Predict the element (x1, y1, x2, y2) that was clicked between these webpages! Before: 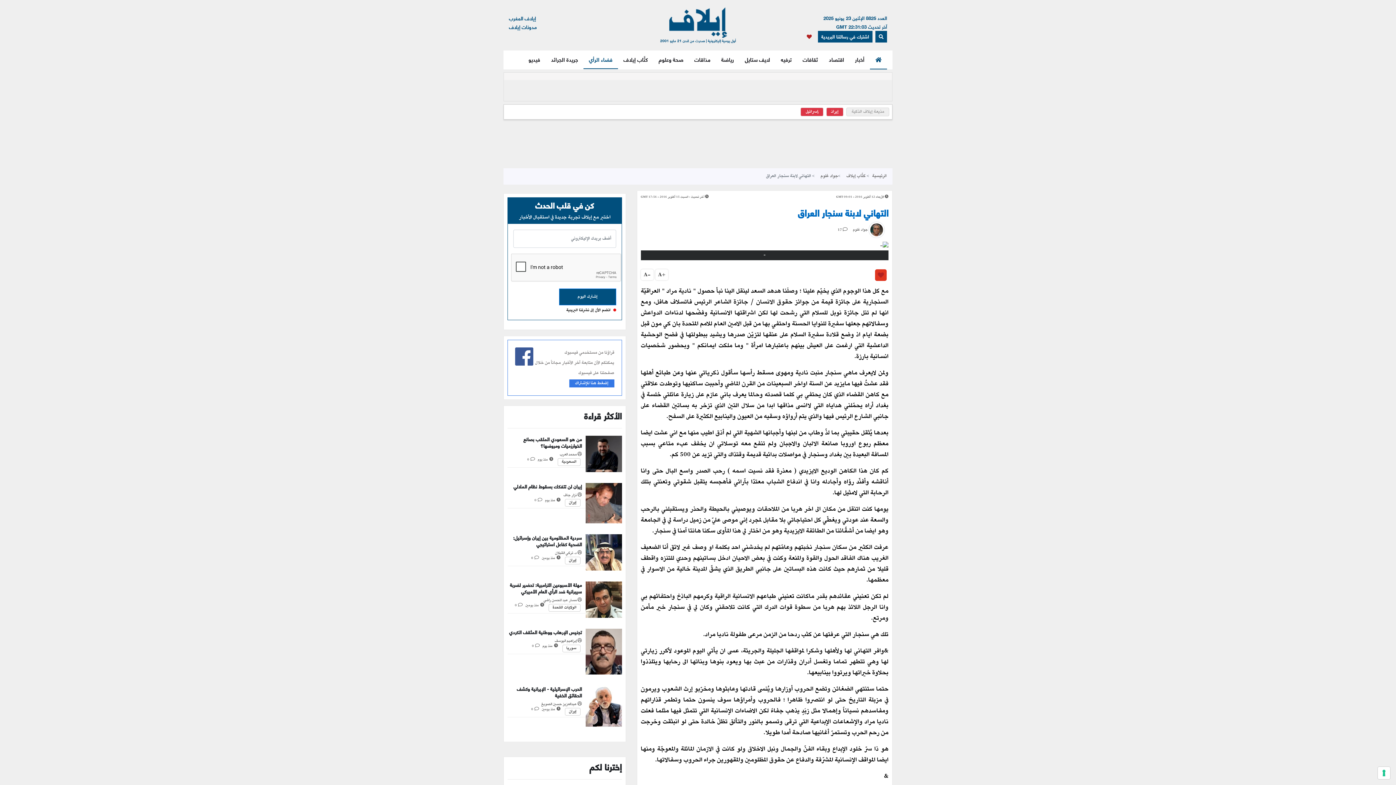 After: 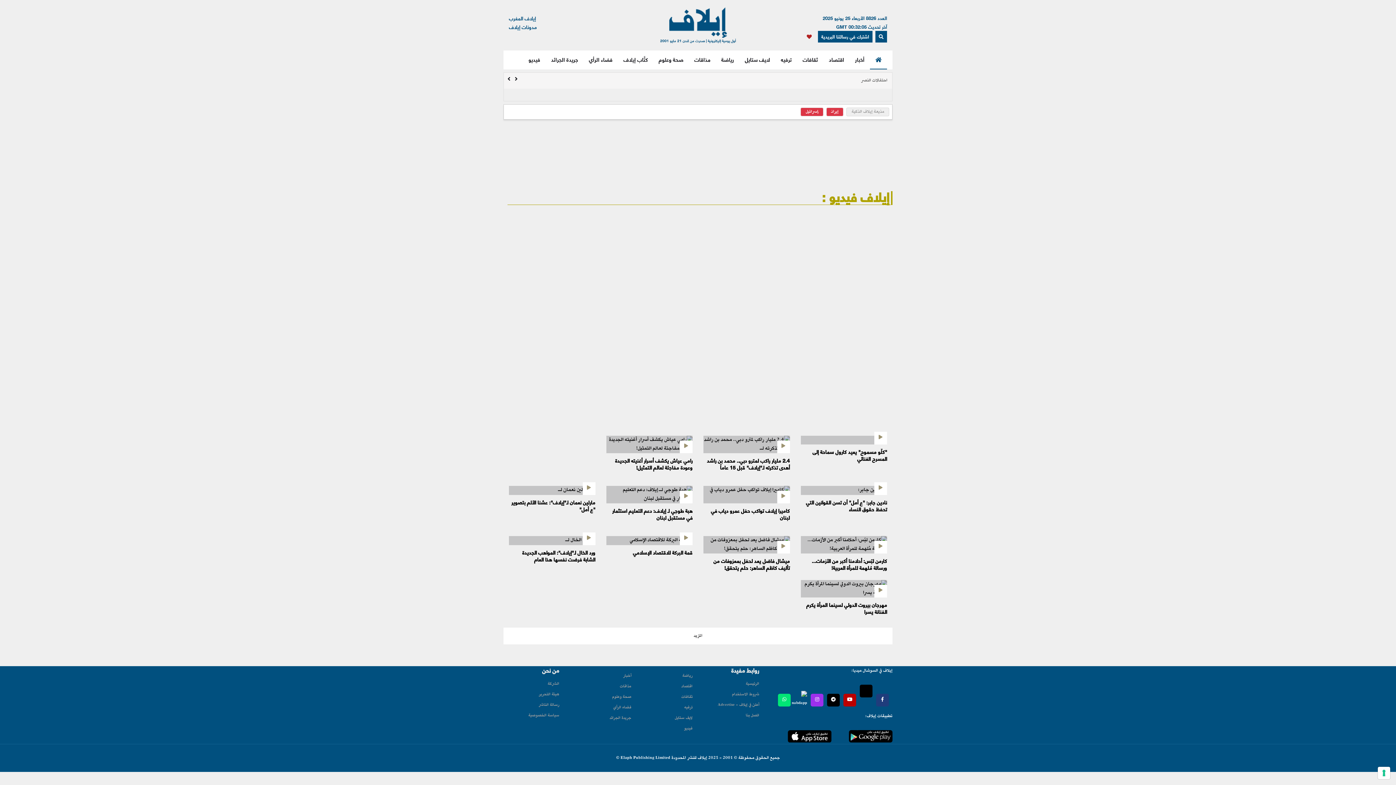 Action: bbox: (523, 50, 545, 68) label: فيديو